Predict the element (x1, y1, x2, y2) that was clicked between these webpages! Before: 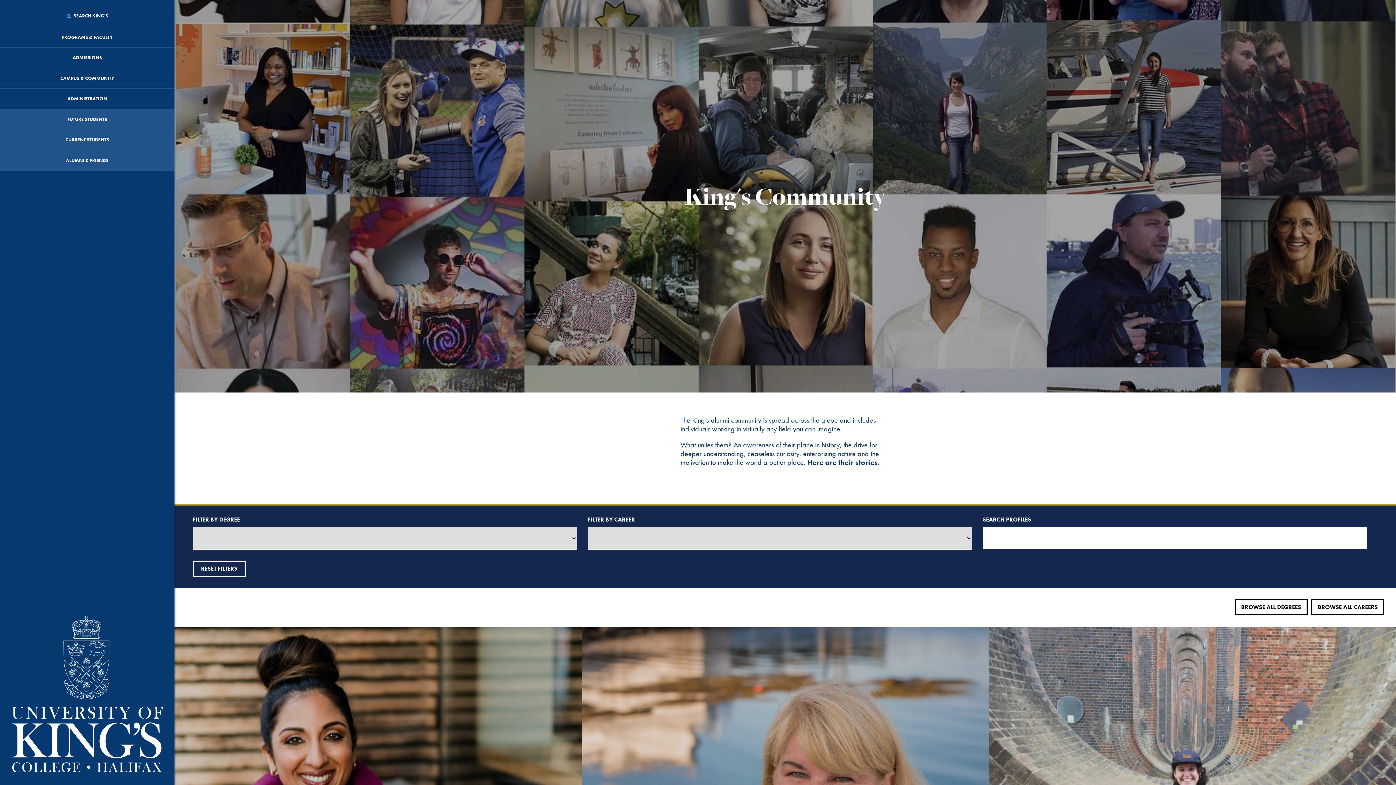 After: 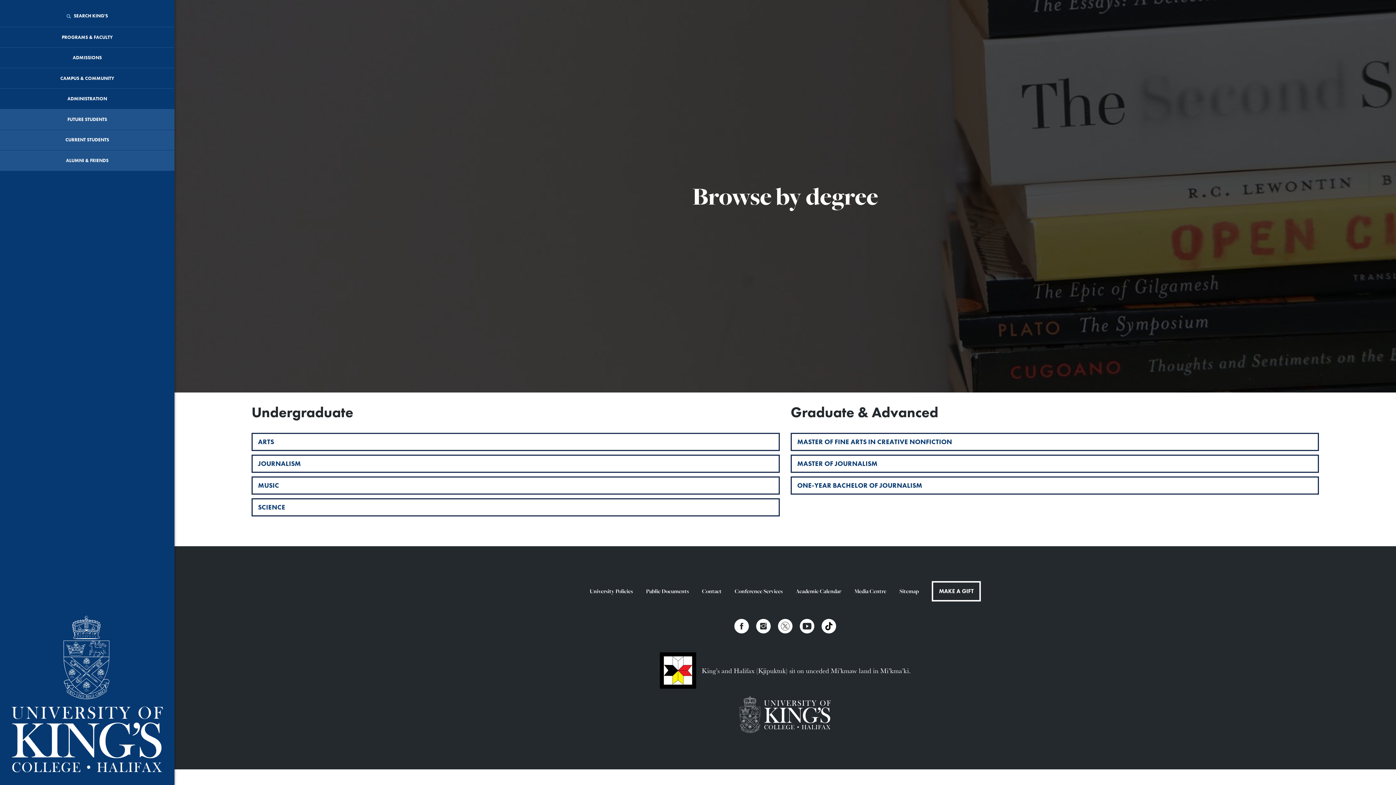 Action: label: BROWSE ALL DEGREES bbox: (1234, 599, 1308, 615)